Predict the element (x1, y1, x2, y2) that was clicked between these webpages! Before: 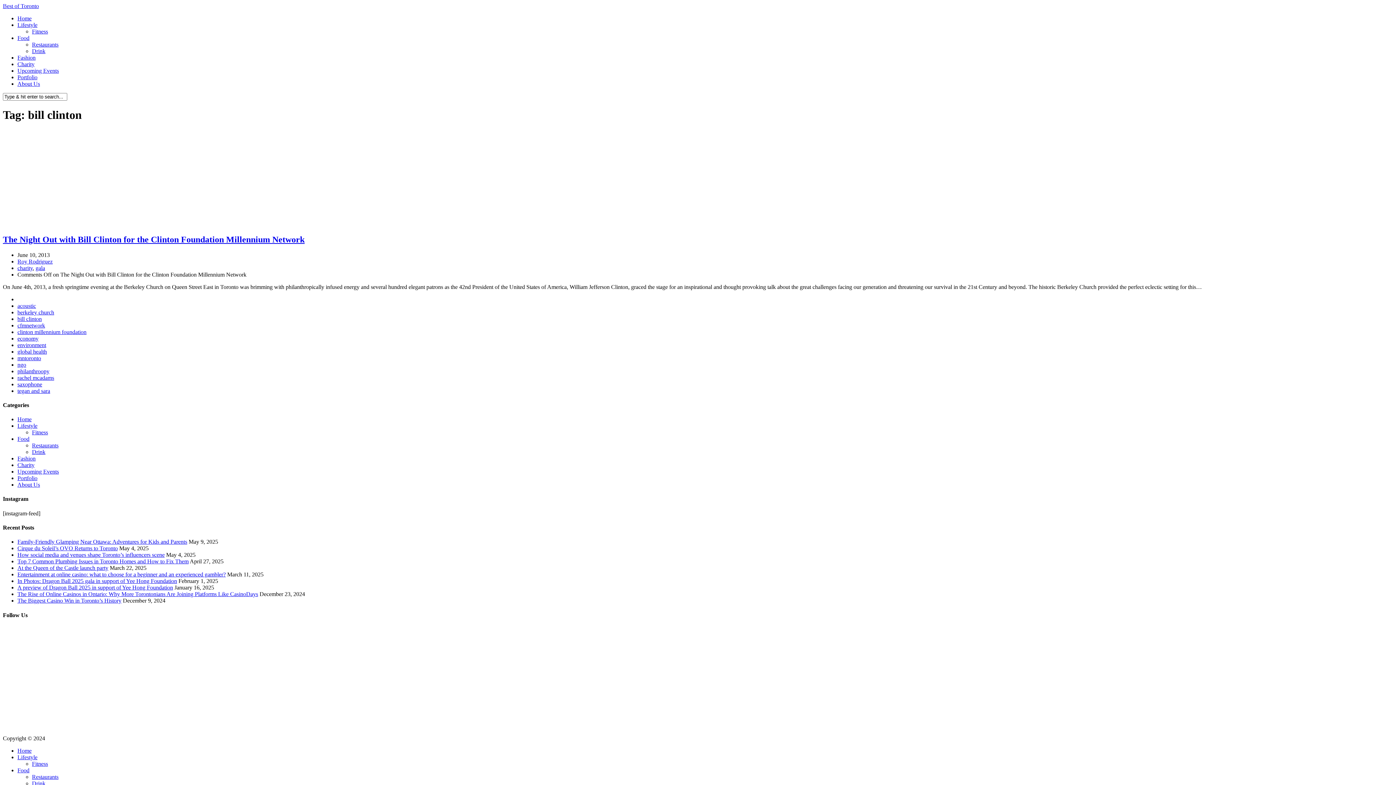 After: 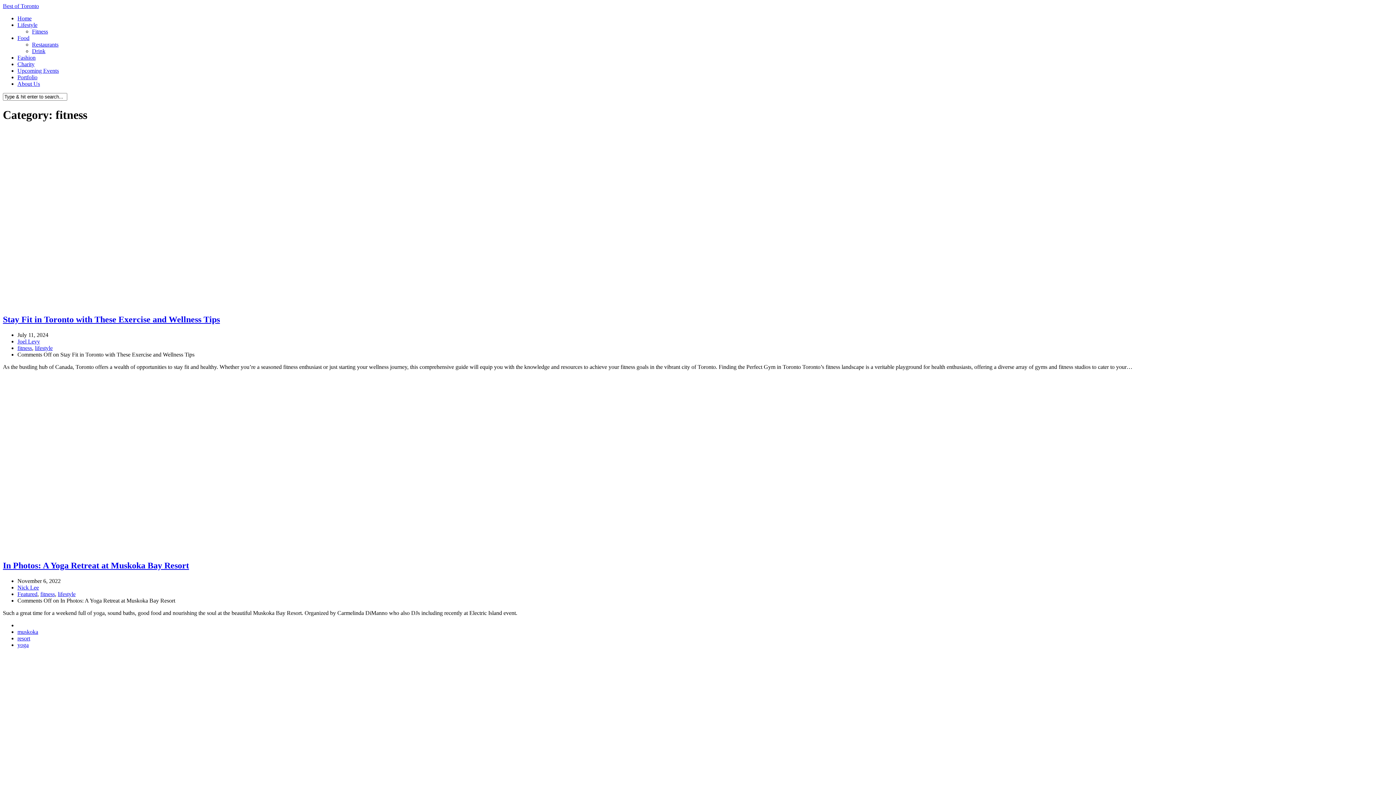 Action: bbox: (32, 429, 48, 435) label: Fitness